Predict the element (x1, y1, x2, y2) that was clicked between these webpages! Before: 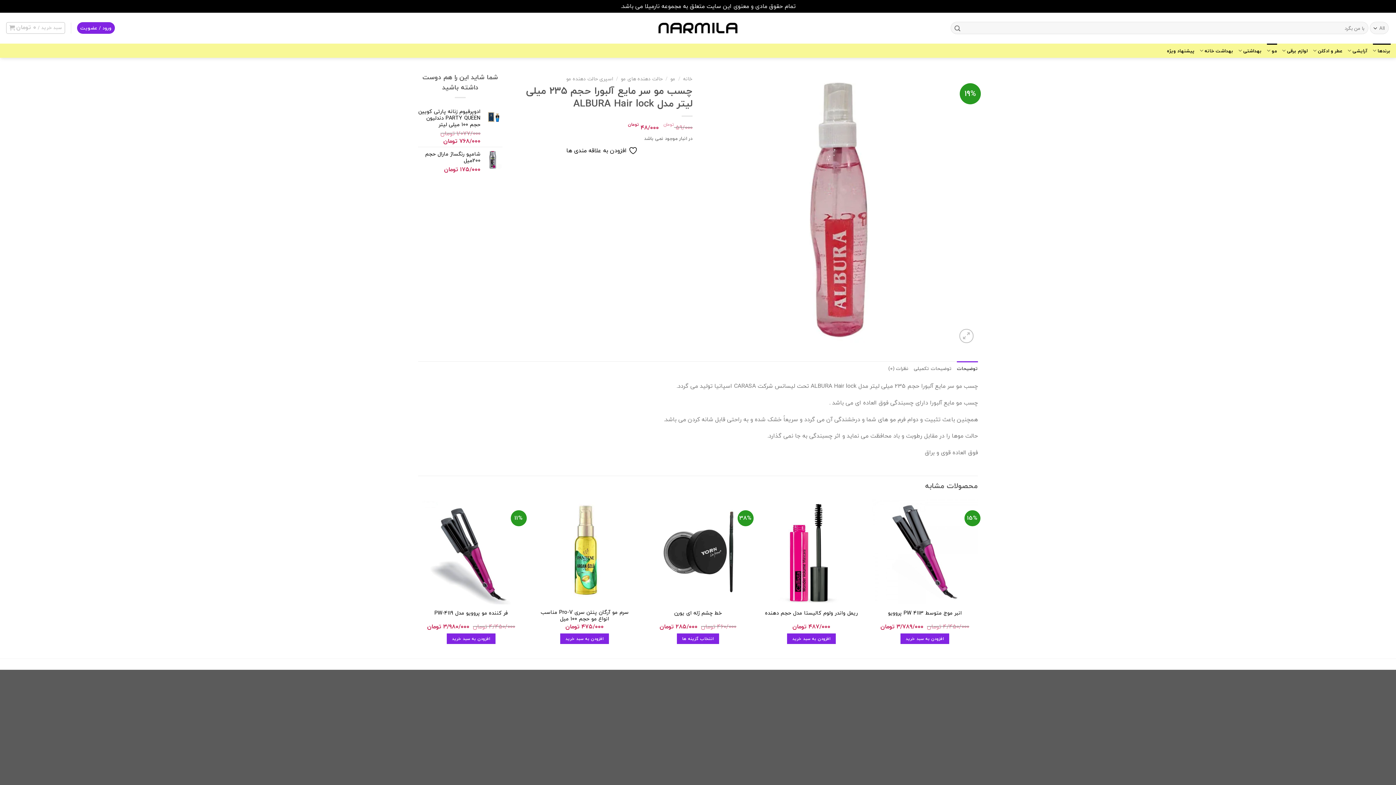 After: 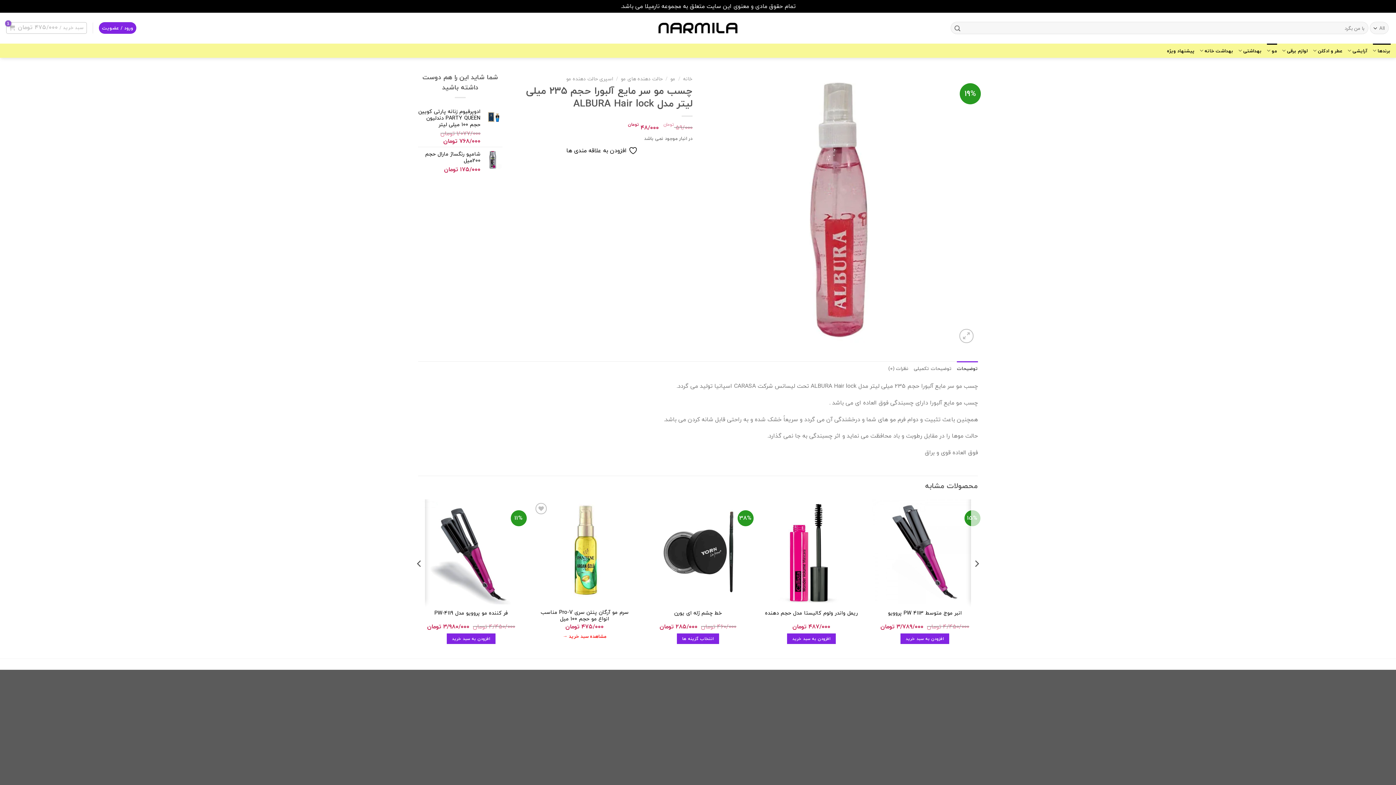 Action: label: افزودن به سبد خرید: "سرم مو آرگان پنتن سری Pro-V مناسب انواع مو حجم 100 میل" bbox: (560, 633, 609, 644)